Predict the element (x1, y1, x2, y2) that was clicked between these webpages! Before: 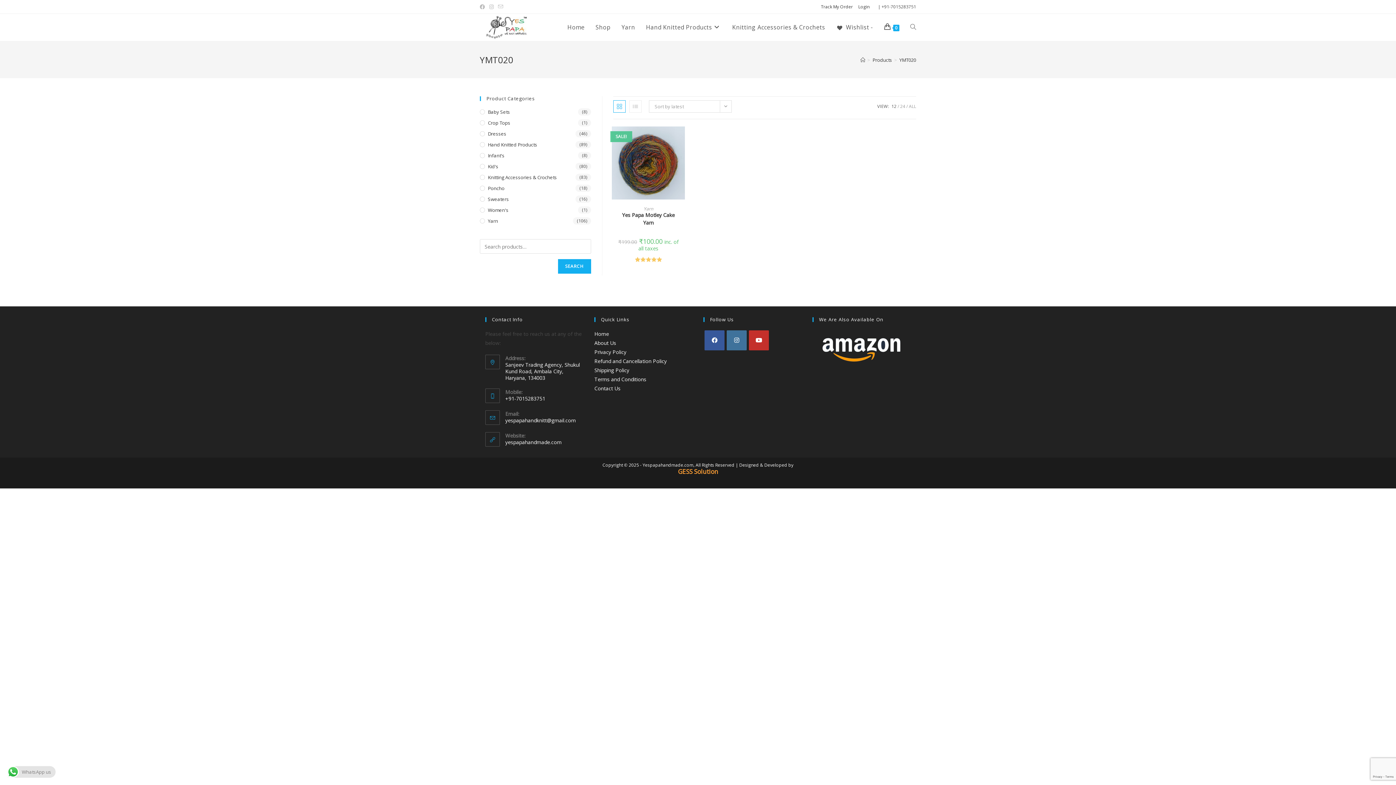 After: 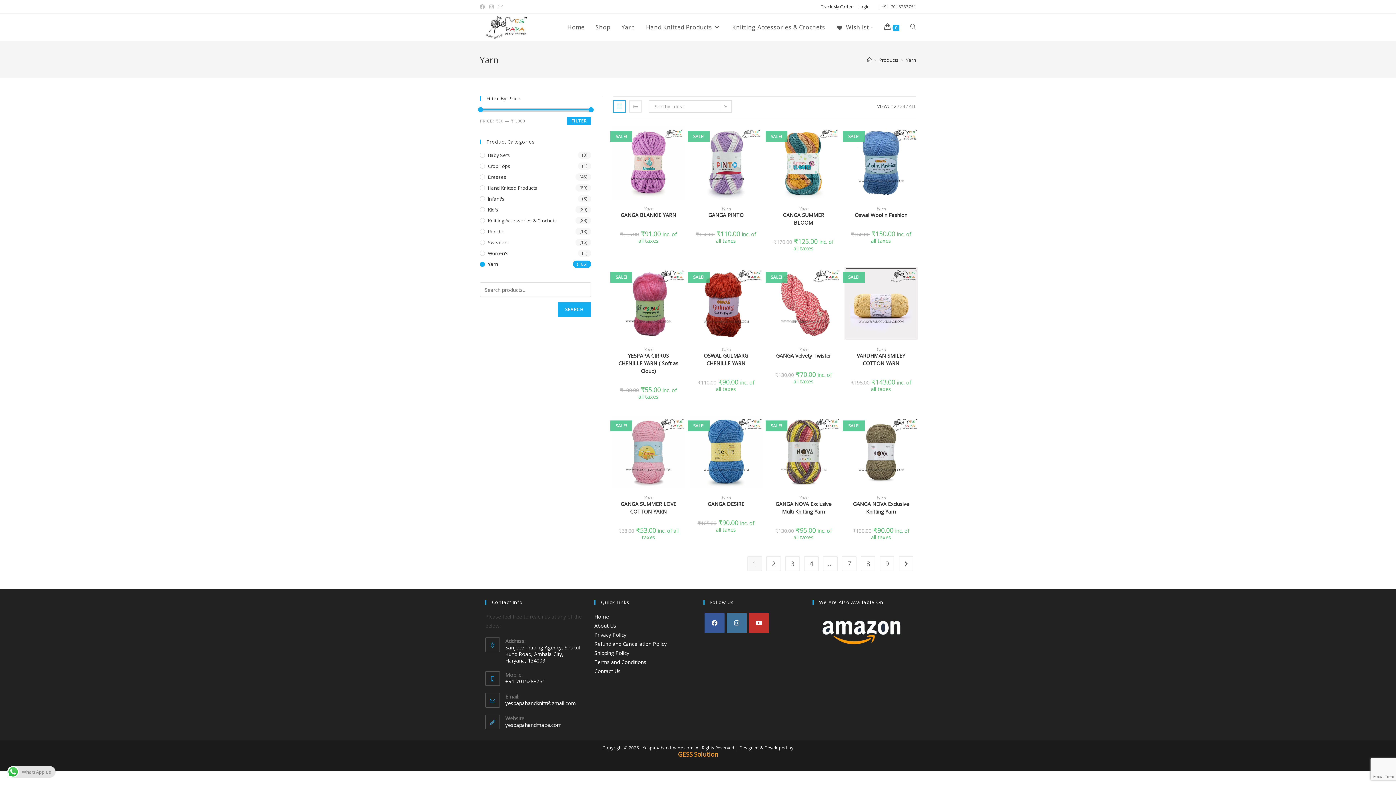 Action: label: Yarn bbox: (616, 13, 640, 40)